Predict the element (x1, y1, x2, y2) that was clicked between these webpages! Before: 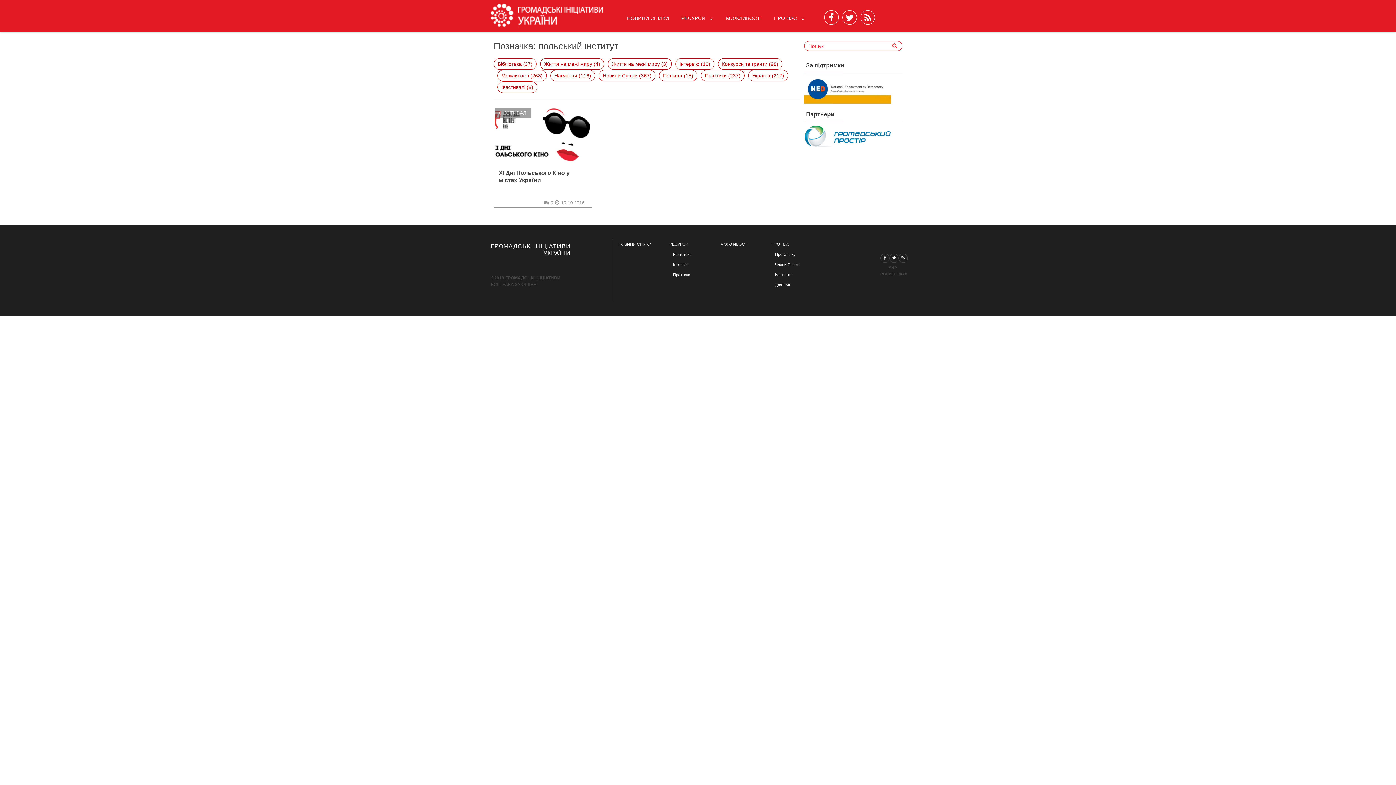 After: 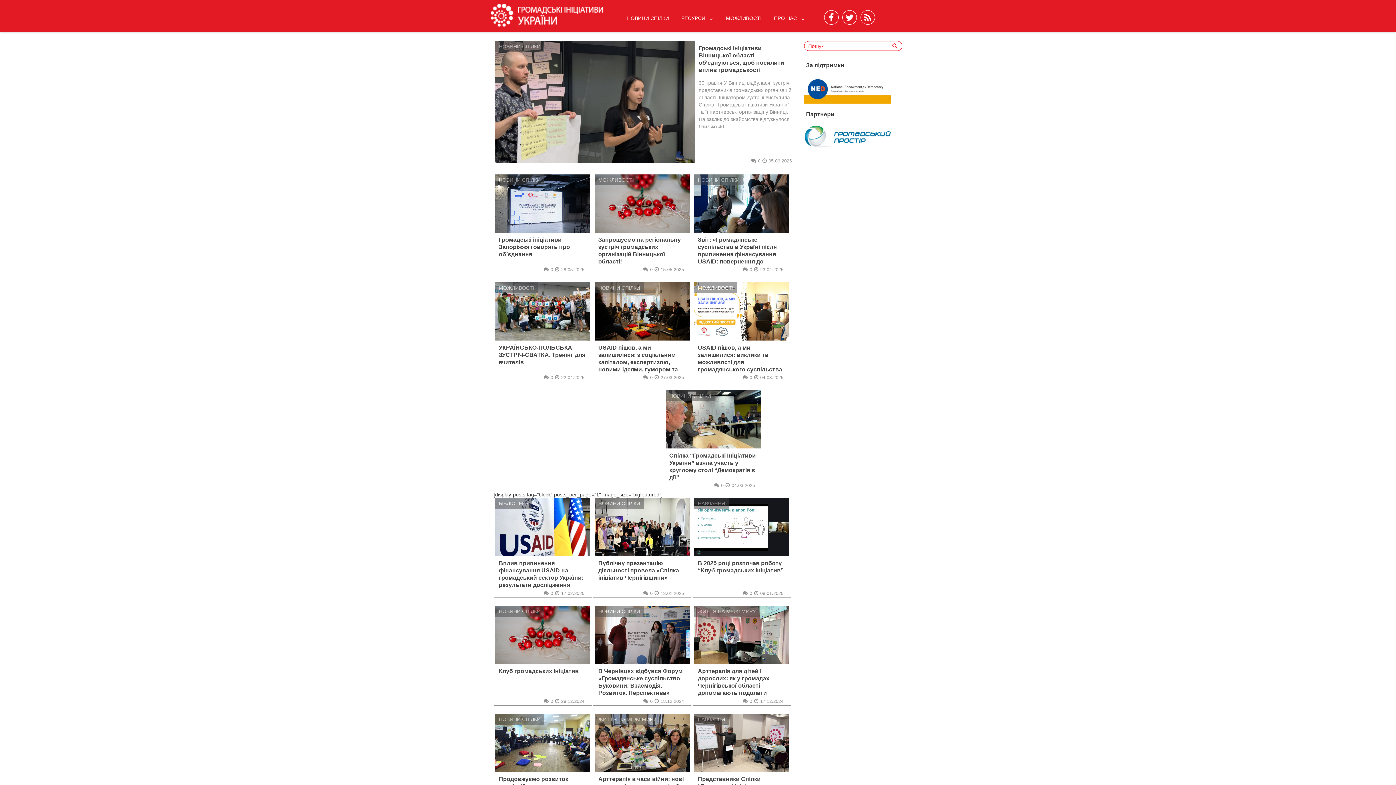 Action: bbox: (490, 0, 613, 32)